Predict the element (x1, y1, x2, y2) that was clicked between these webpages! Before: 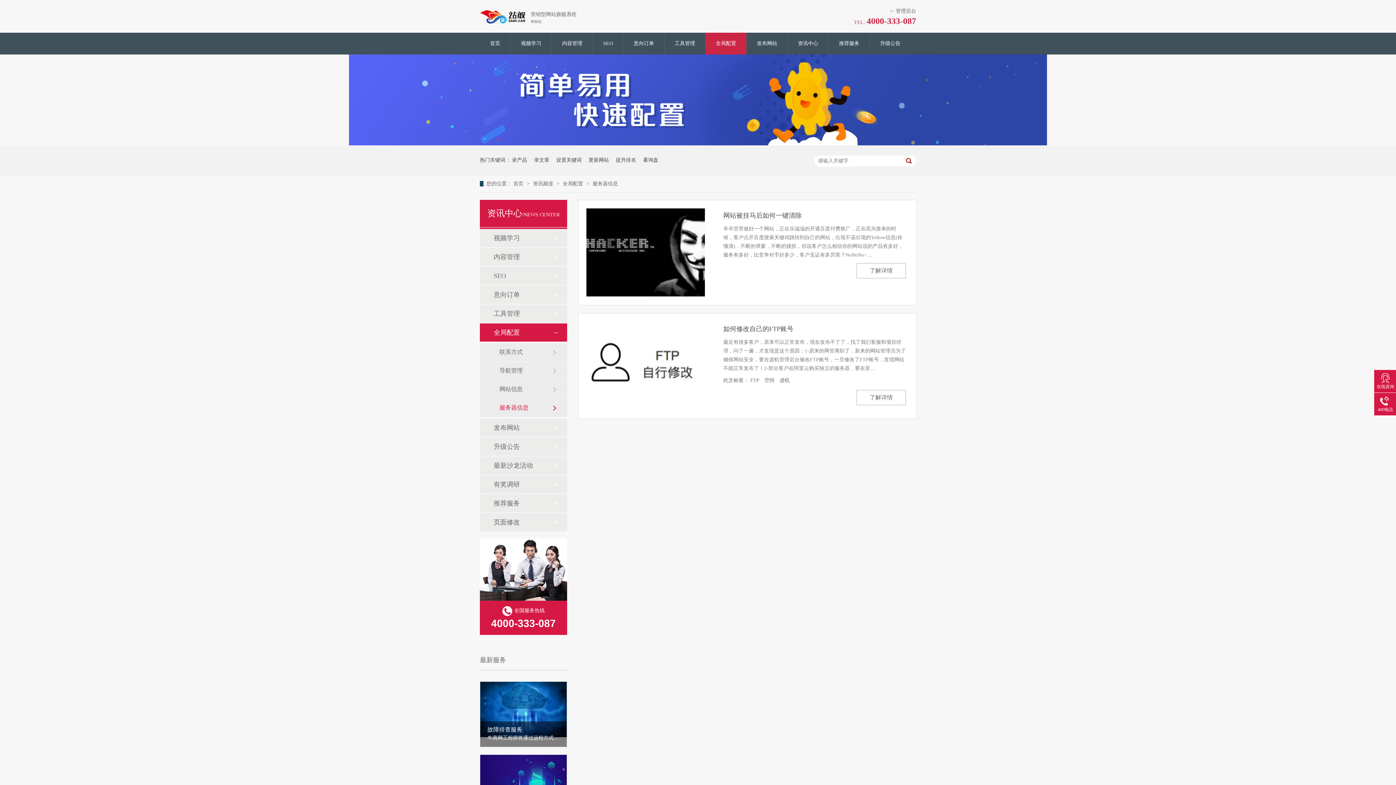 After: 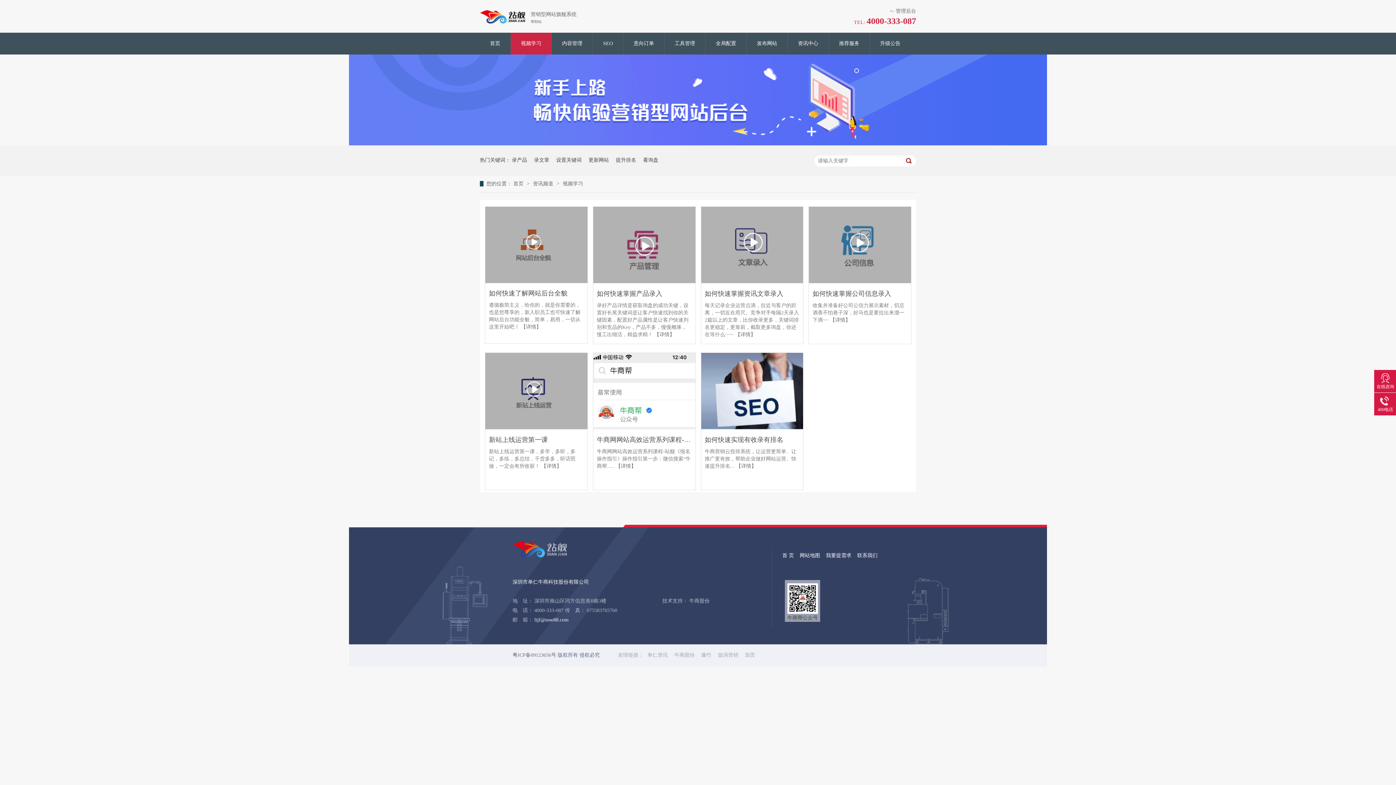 Action: bbox: (510, 32, 551, 57) label: 视频学习